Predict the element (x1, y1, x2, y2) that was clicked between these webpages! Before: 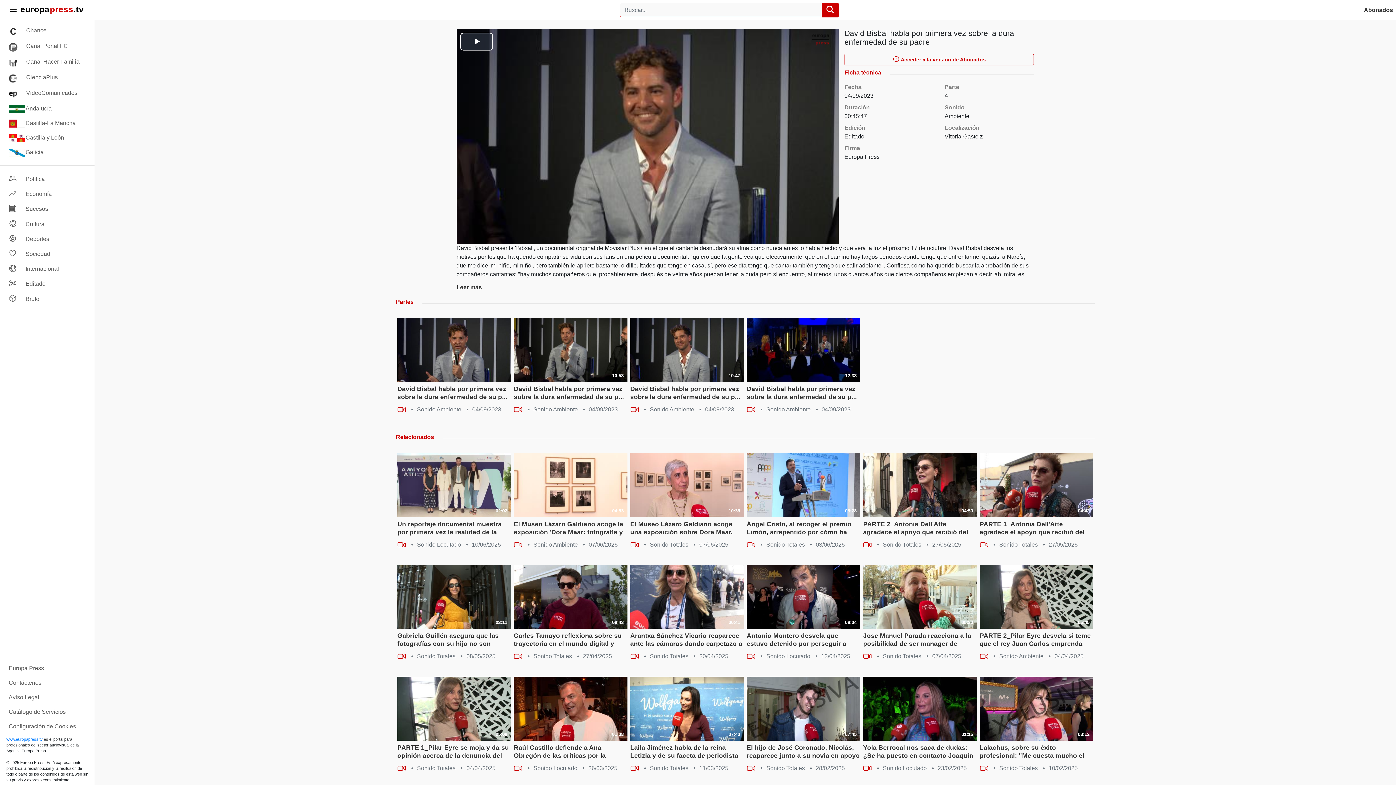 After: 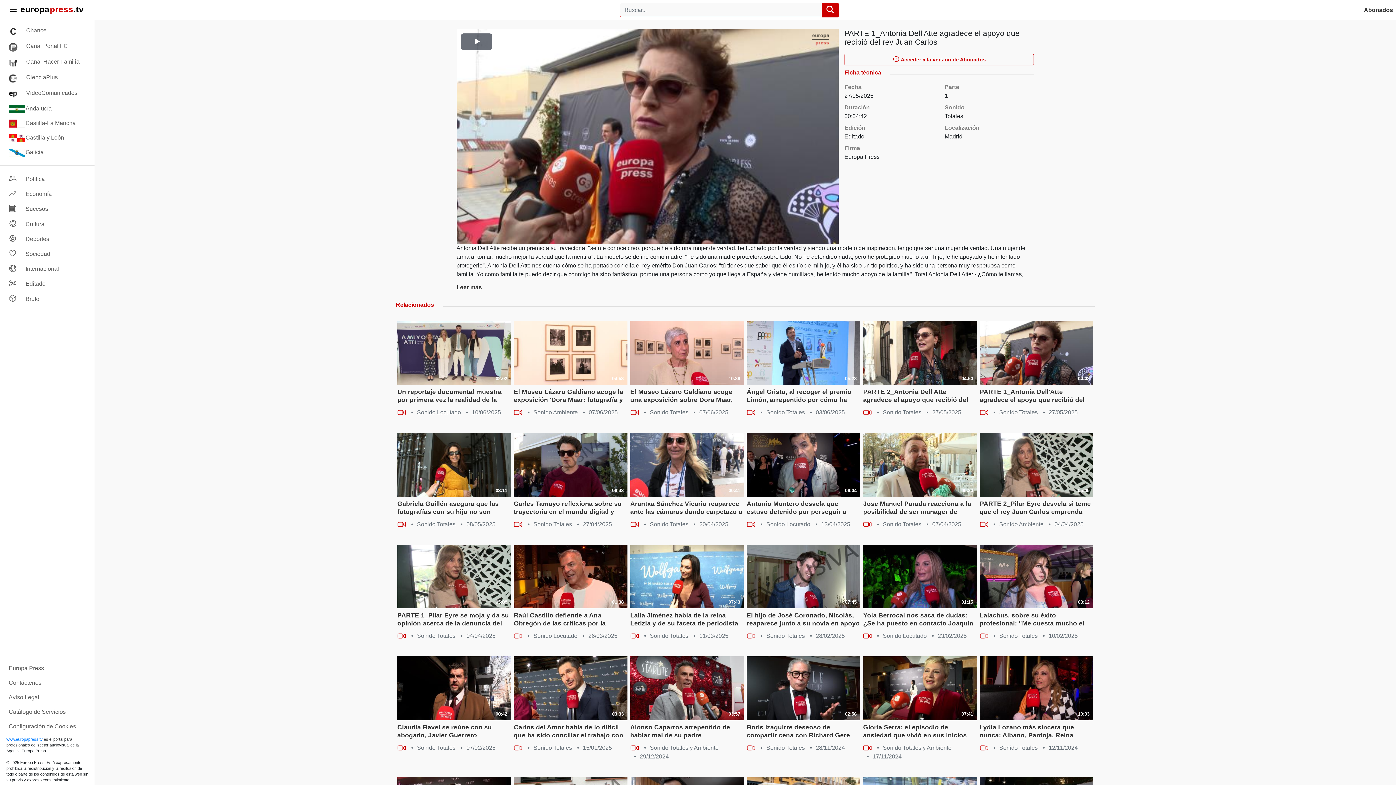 Action: label: 04:42 bbox: (979, 453, 1093, 517)